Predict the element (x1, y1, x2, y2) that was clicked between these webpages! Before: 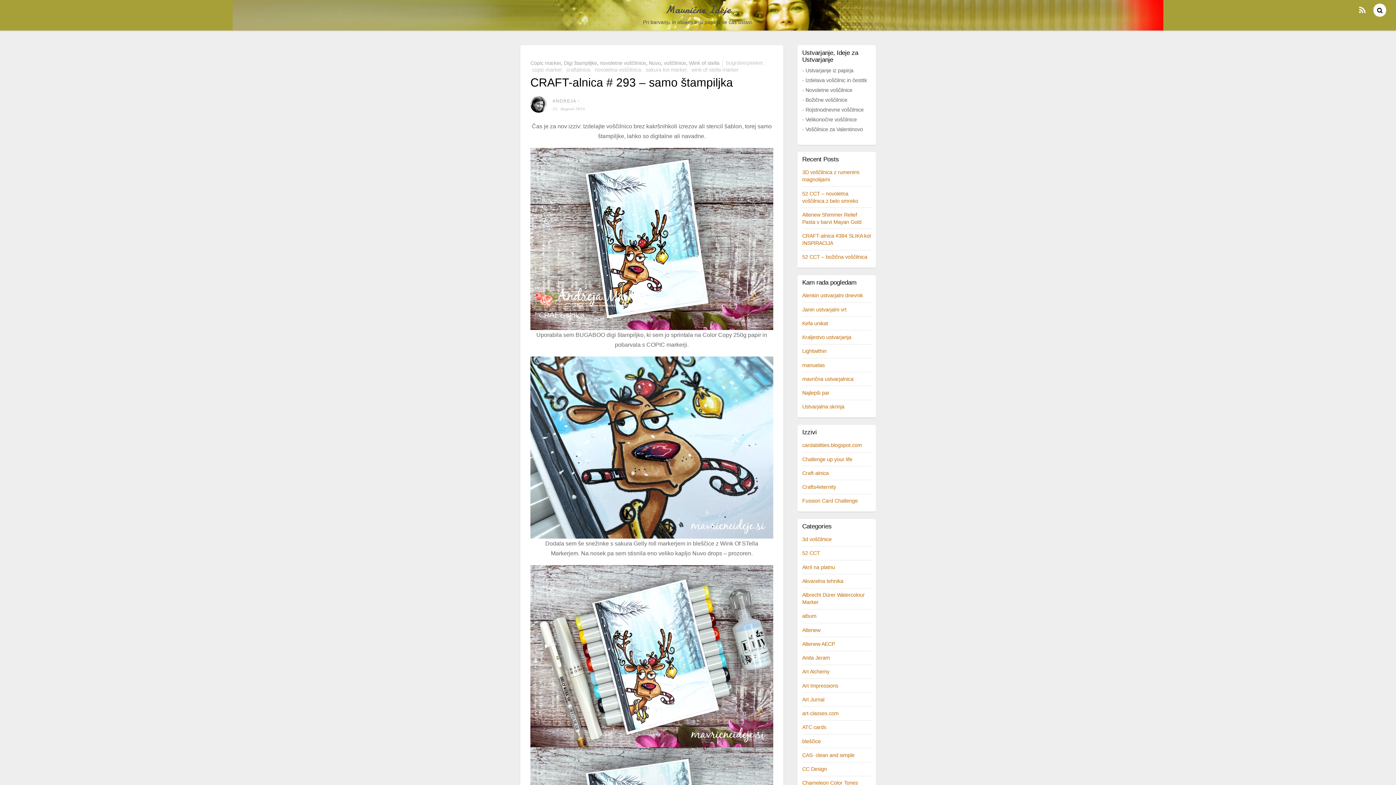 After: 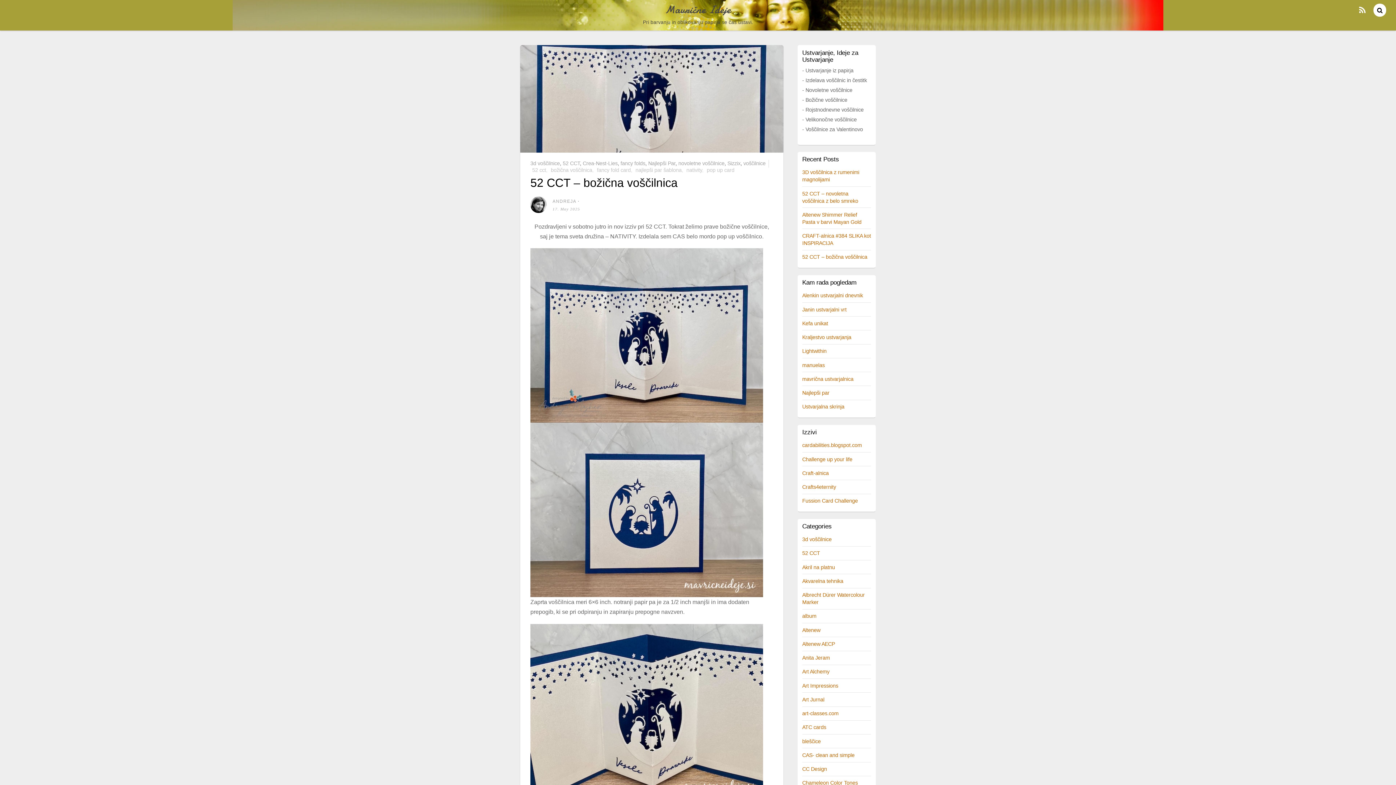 Action: bbox: (802, 254, 867, 260) label: 52 CCT – božična voščilnica